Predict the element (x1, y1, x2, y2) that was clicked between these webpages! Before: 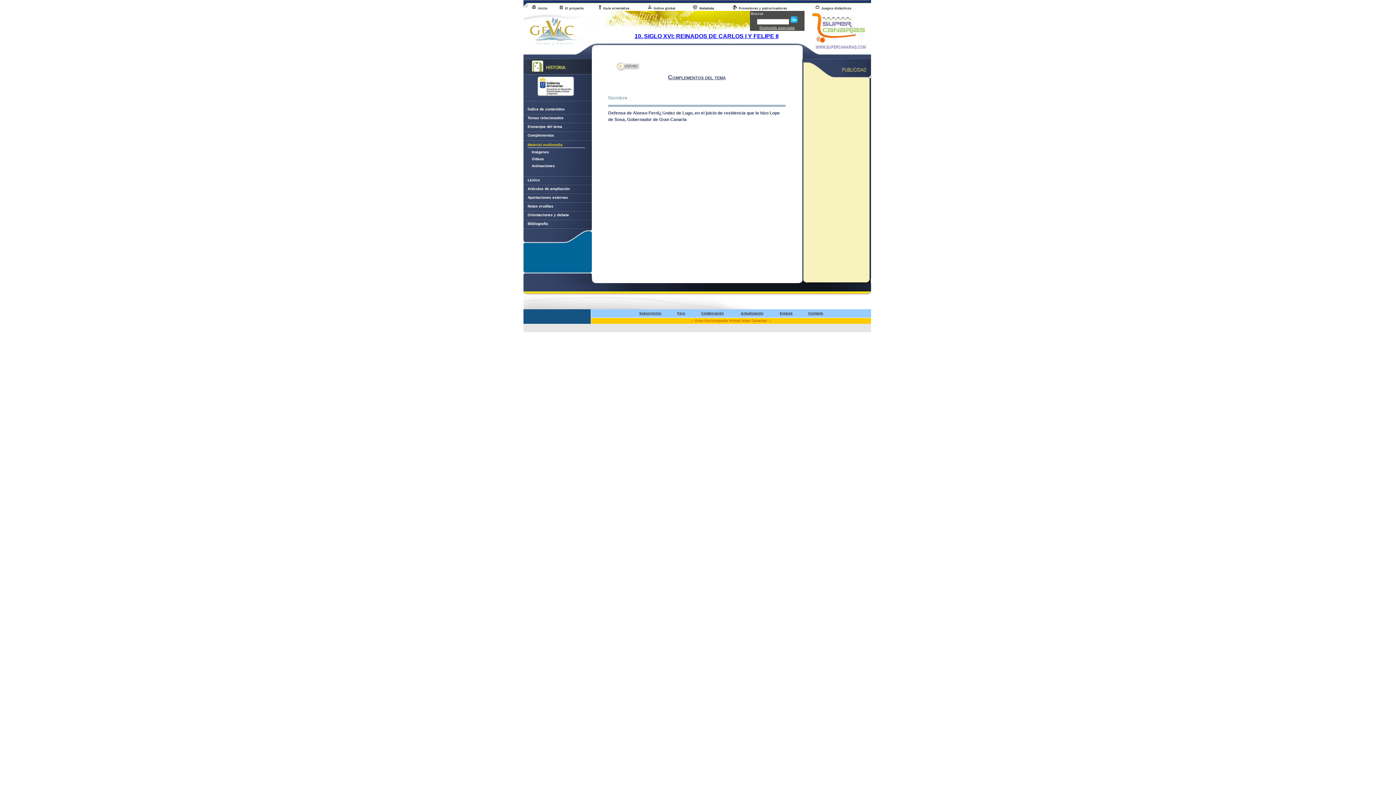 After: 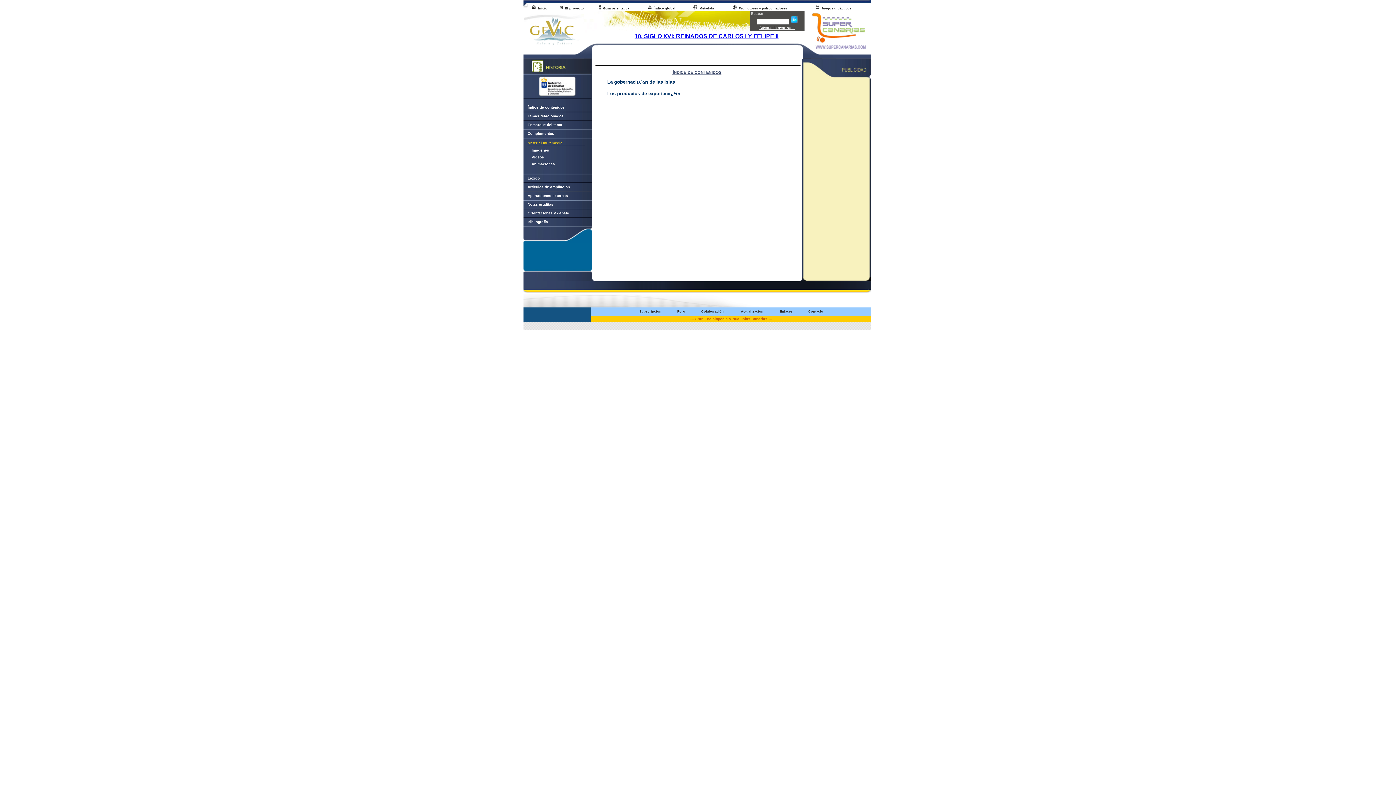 Action: bbox: (634, 33, 778, 39) label: 10. SIGLO XVI: REINADOS DE CARLOS I Y FELIPE II